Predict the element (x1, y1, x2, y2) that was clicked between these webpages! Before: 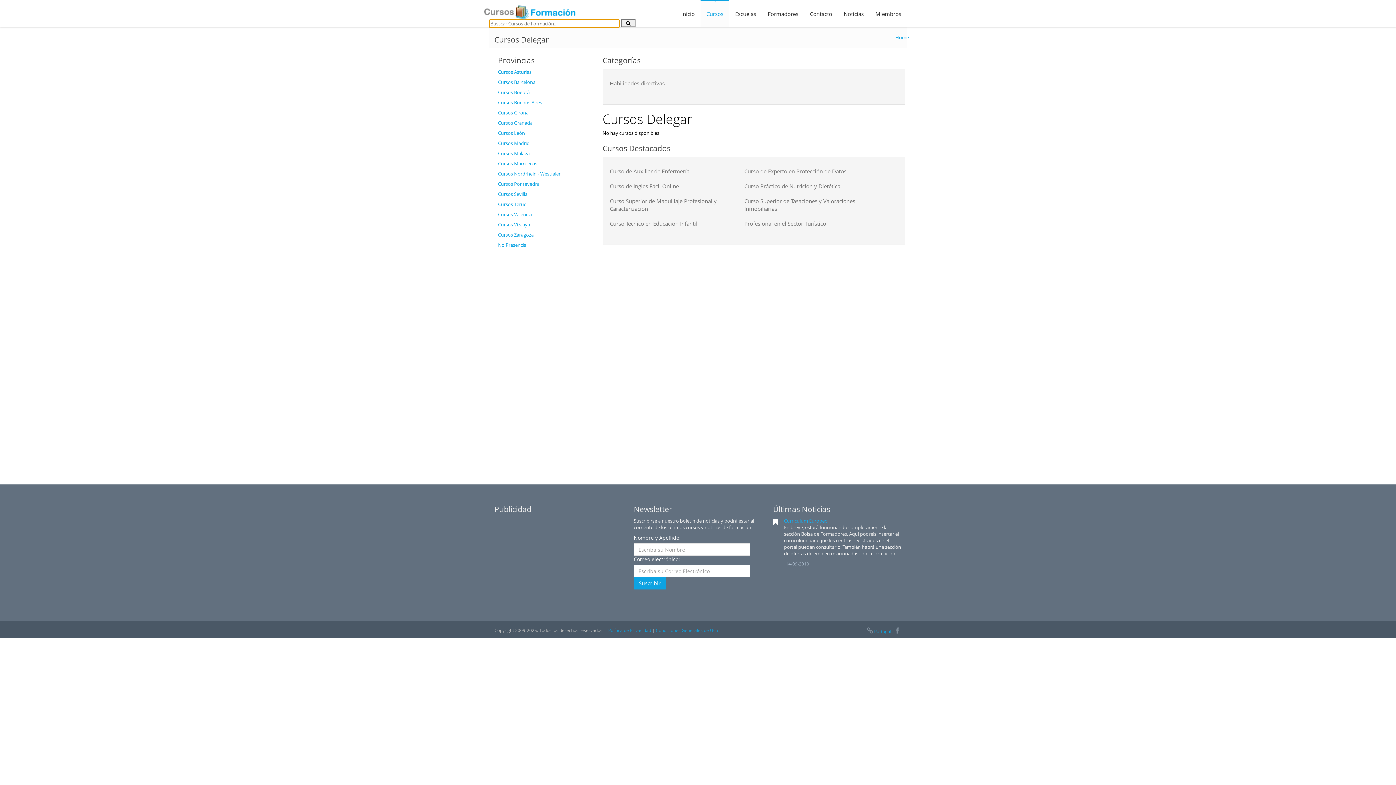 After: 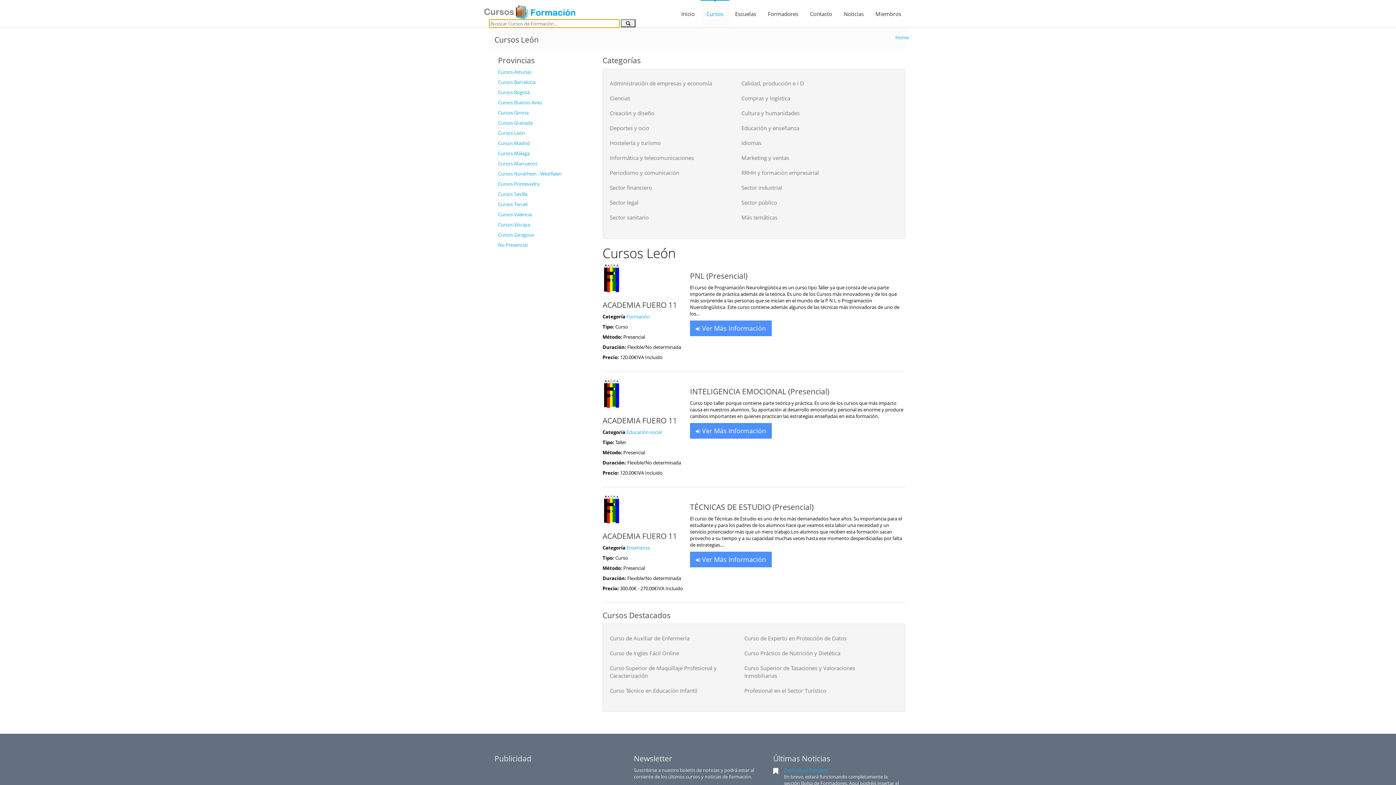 Action: bbox: (498, 129, 525, 136) label: Cursos León